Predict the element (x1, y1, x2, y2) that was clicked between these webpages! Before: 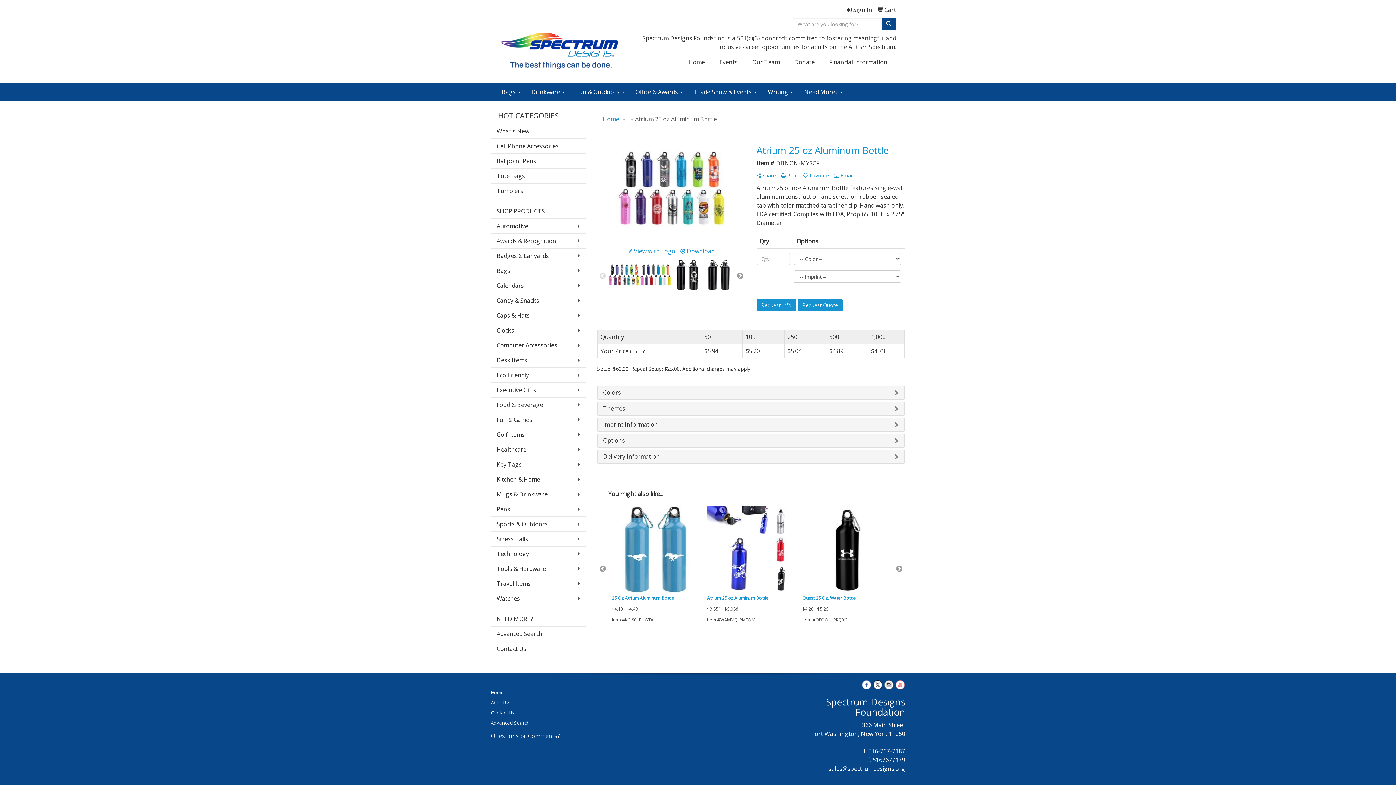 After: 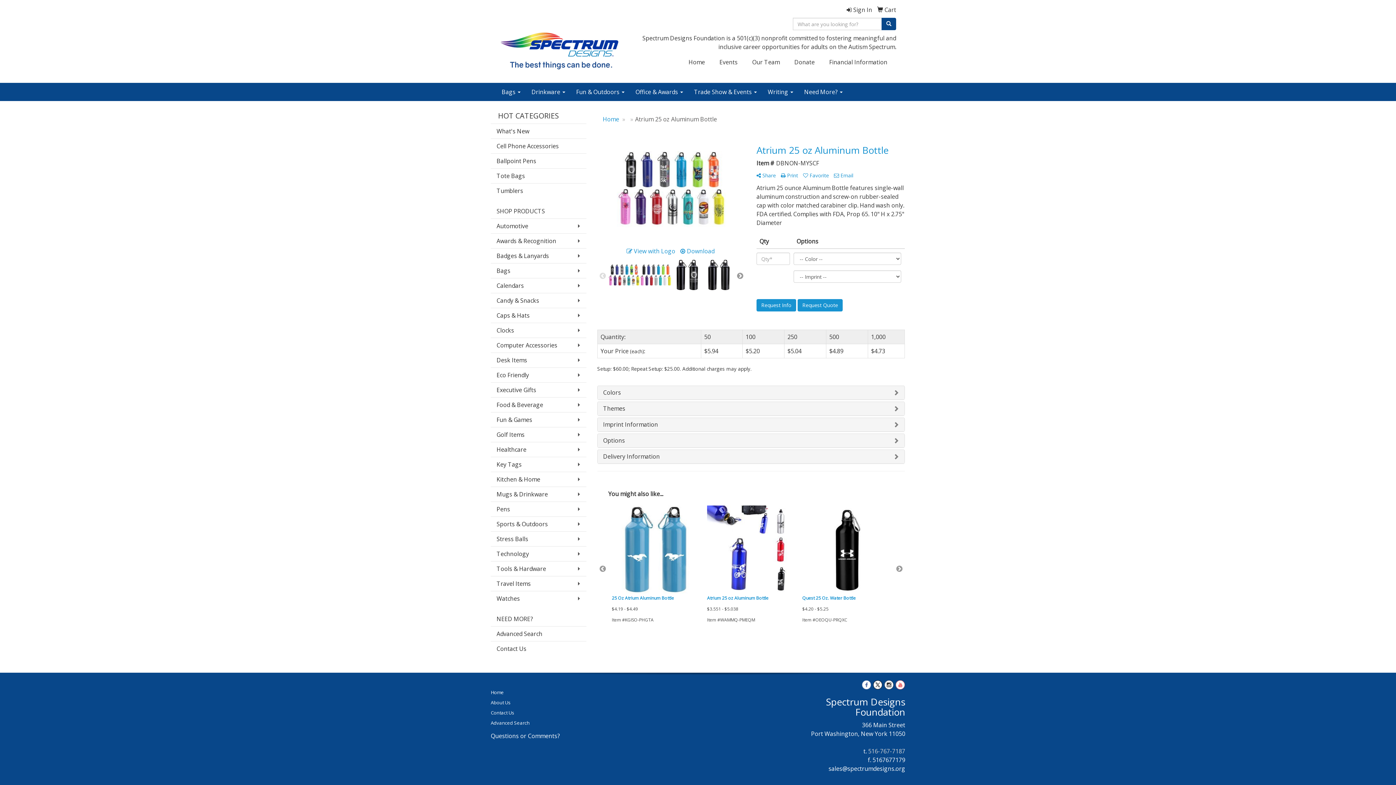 Action: bbox: (868, 747, 905, 755) label: 516-767-7187